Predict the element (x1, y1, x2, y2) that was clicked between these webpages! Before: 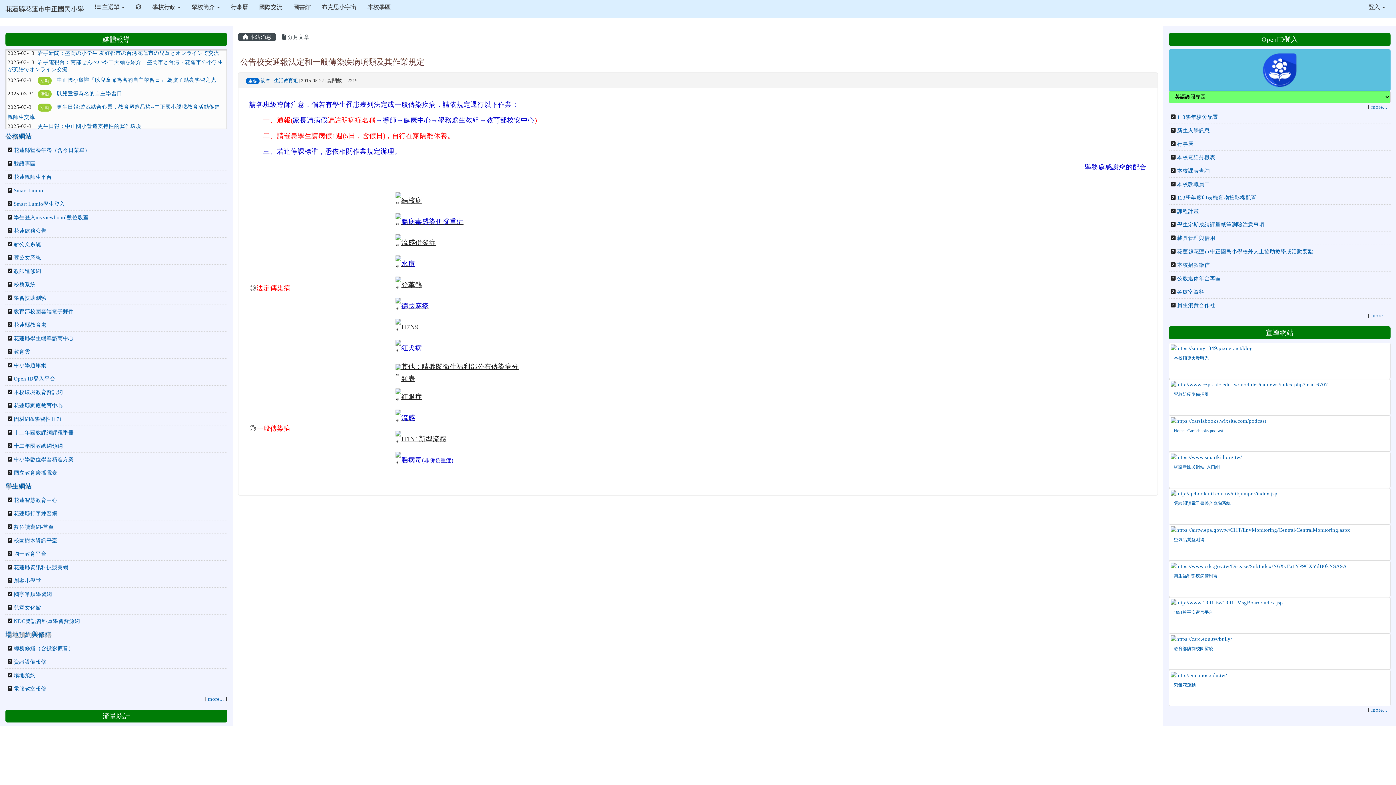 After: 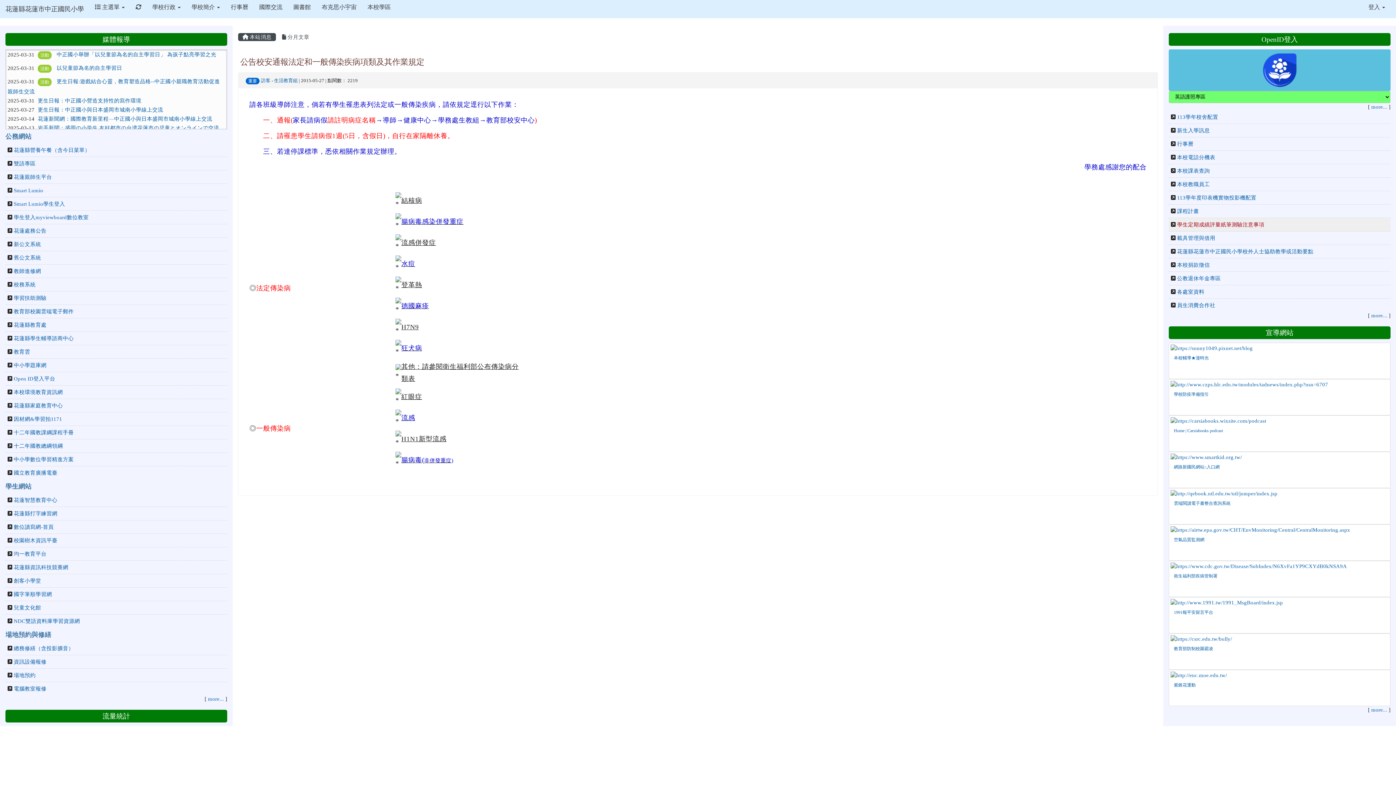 Action: bbox: (1177, 221, 1264, 227) label: 學生定期成績評量紙筆測驗注意事項